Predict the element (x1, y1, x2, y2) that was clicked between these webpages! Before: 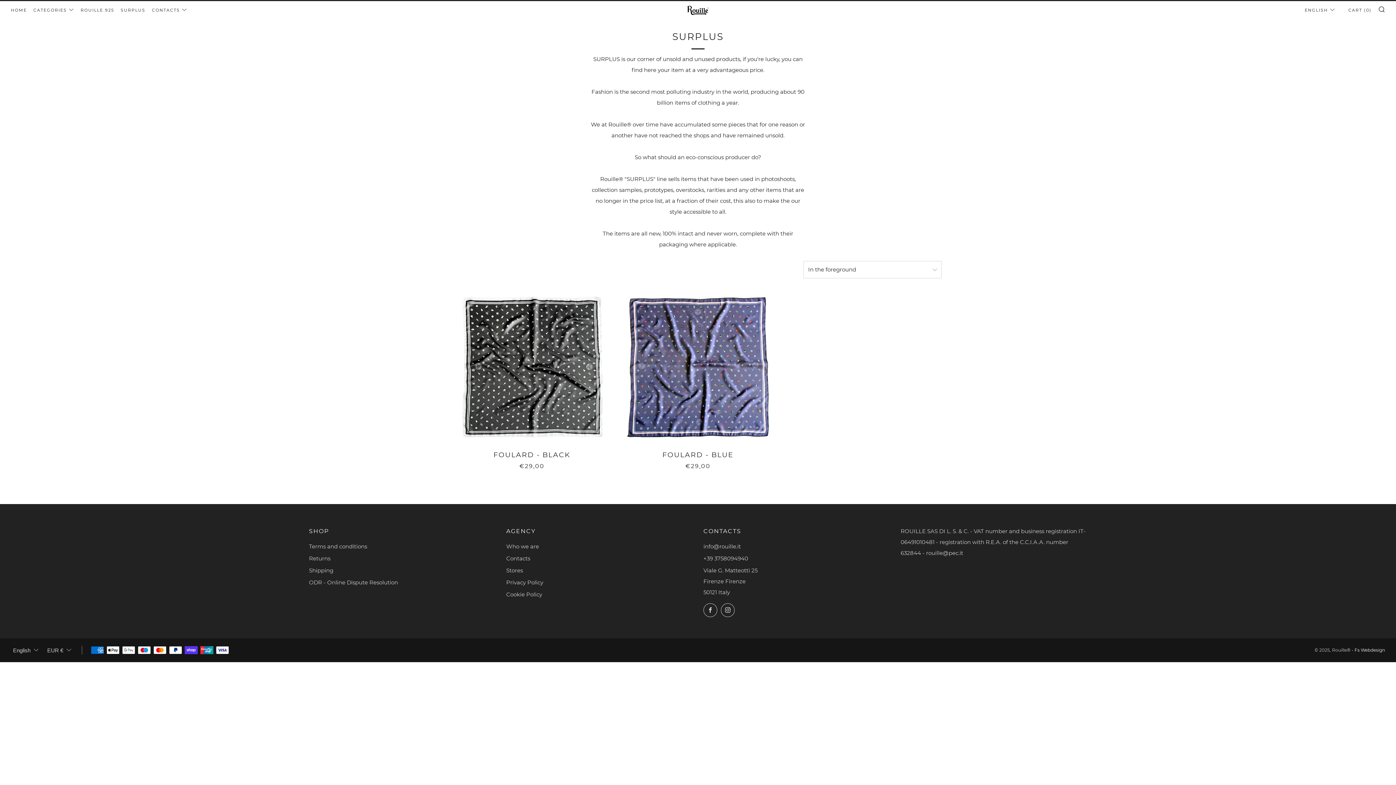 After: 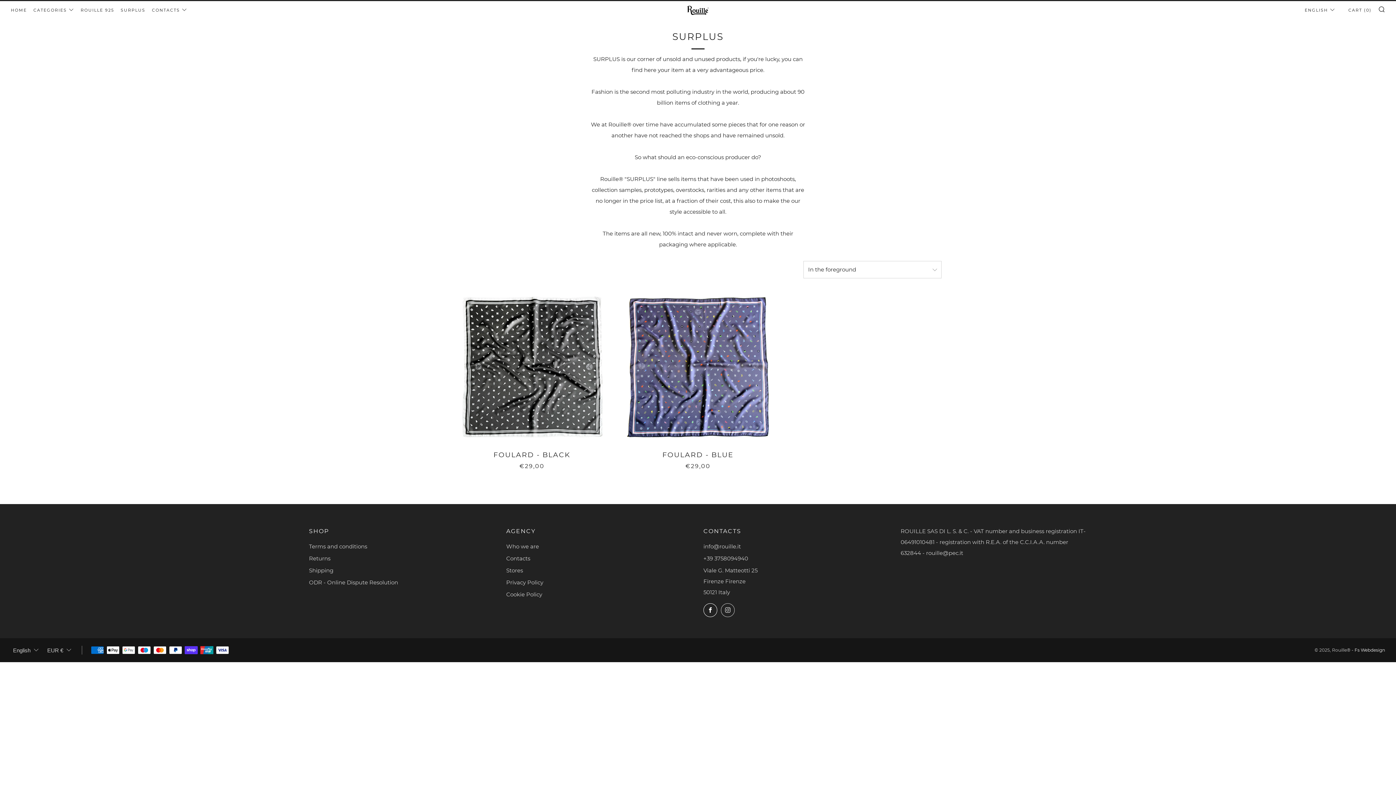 Action: bbox: (703, 603, 717, 617) label: 	
Facebook